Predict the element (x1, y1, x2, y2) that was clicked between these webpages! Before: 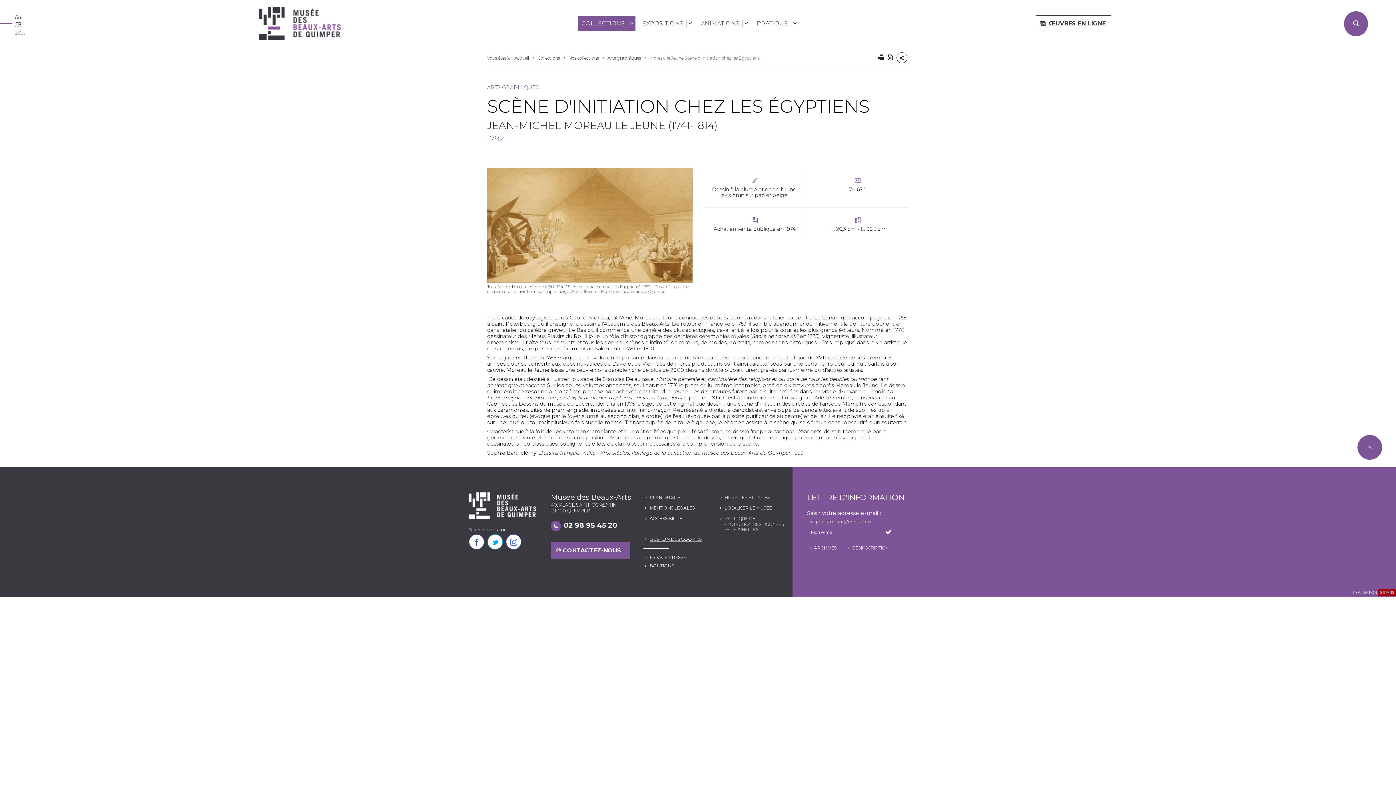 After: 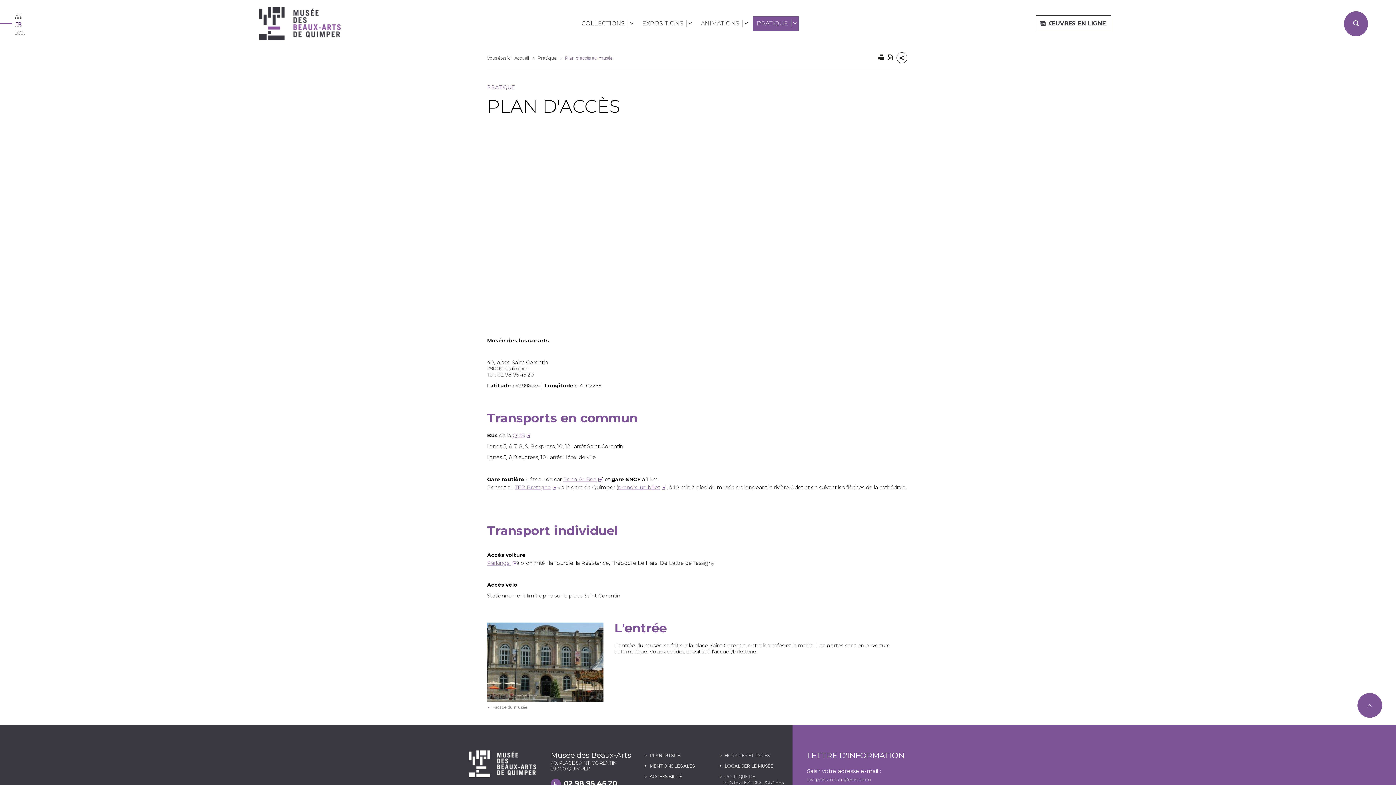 Action: label: LOCALISER LE MUSÉE bbox: (724, 505, 772, 510)